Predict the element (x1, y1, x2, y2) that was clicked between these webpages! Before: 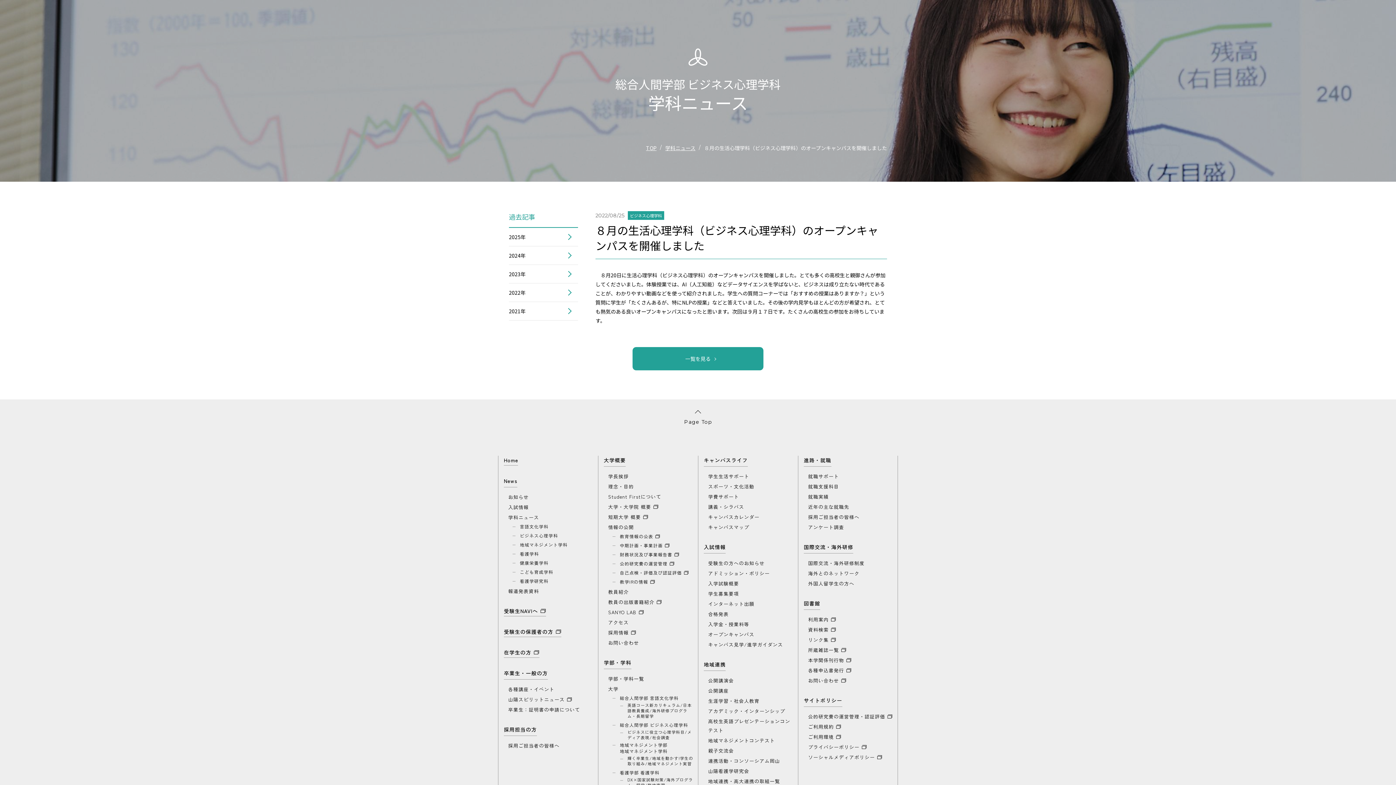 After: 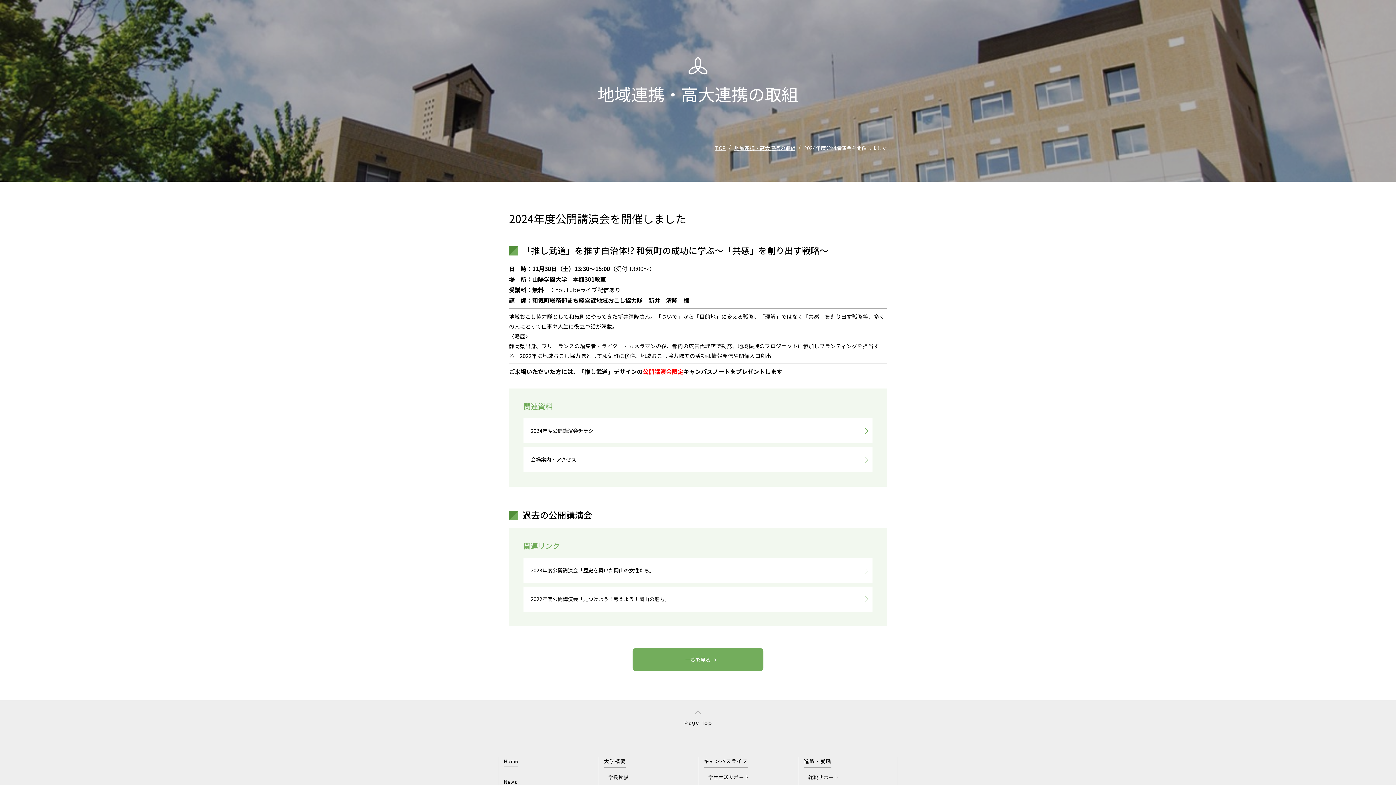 Action: label: 公開講演会 bbox: (708, 677, 734, 684)